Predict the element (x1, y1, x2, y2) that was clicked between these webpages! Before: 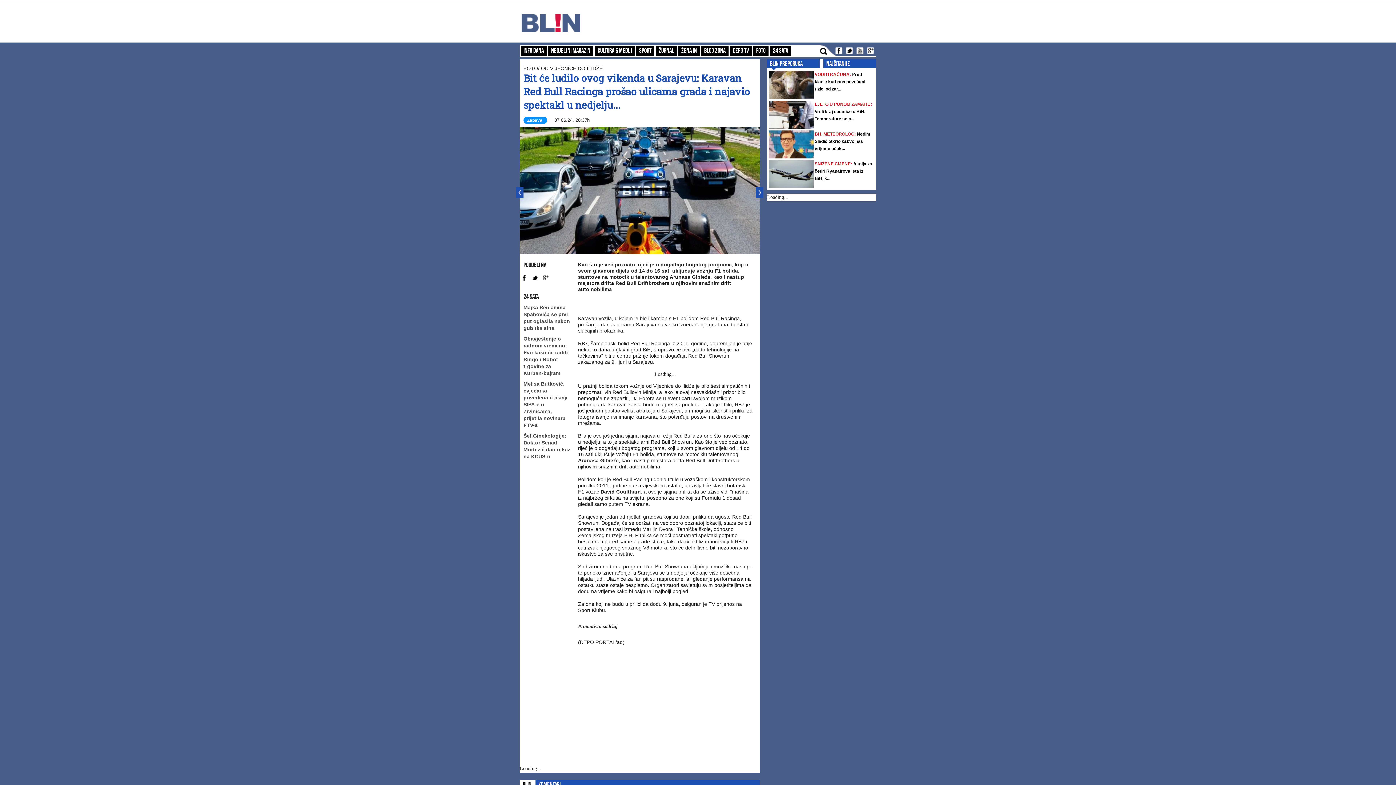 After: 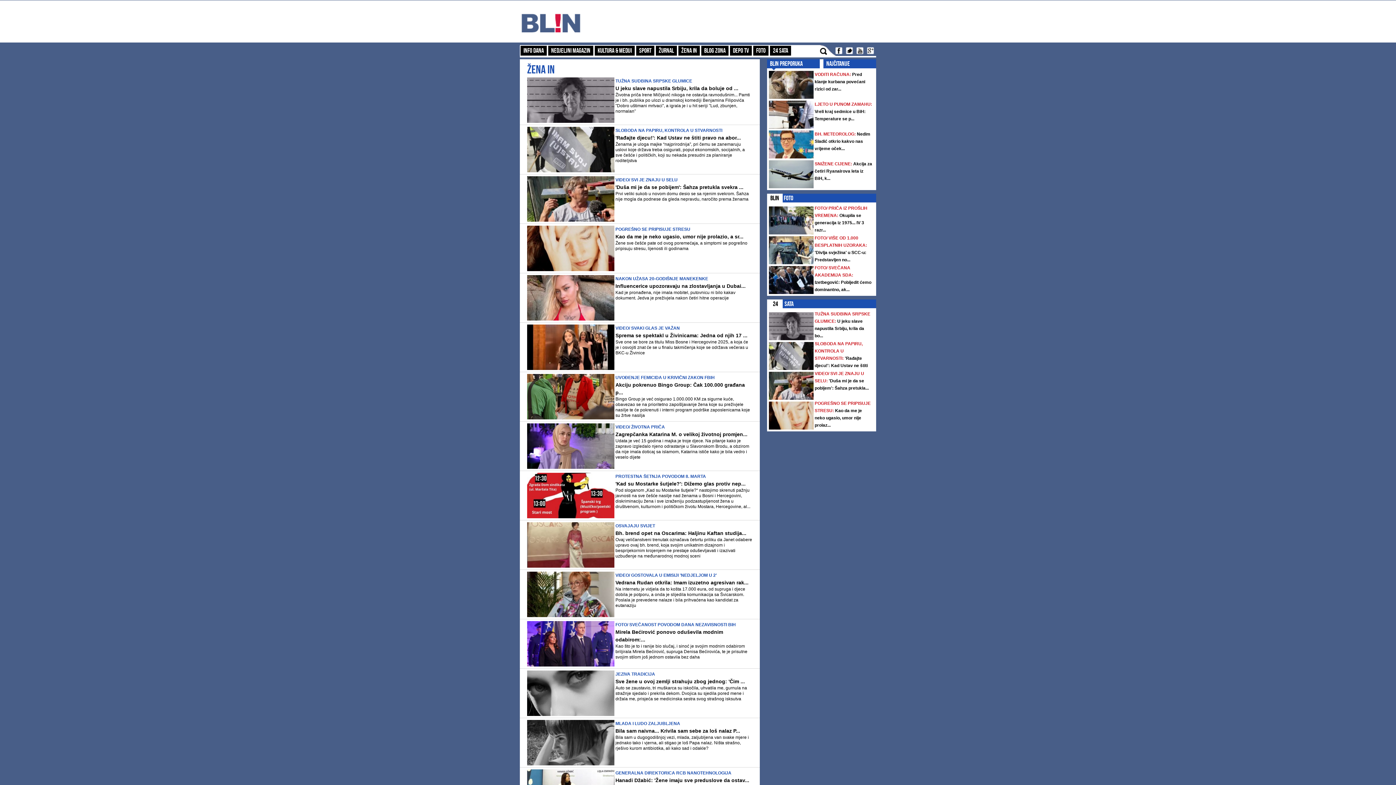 Action: label: Žena IN bbox: (678, 45, 700, 55)